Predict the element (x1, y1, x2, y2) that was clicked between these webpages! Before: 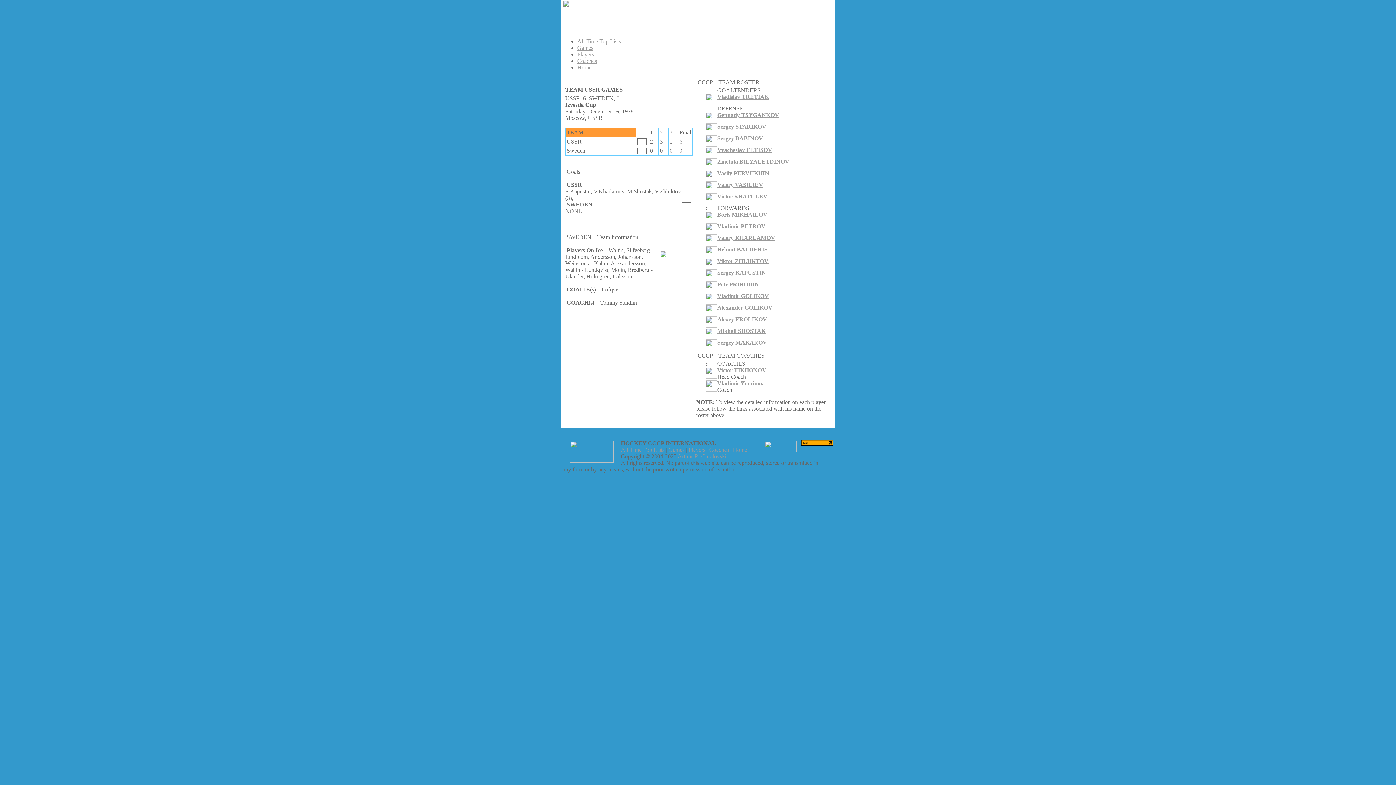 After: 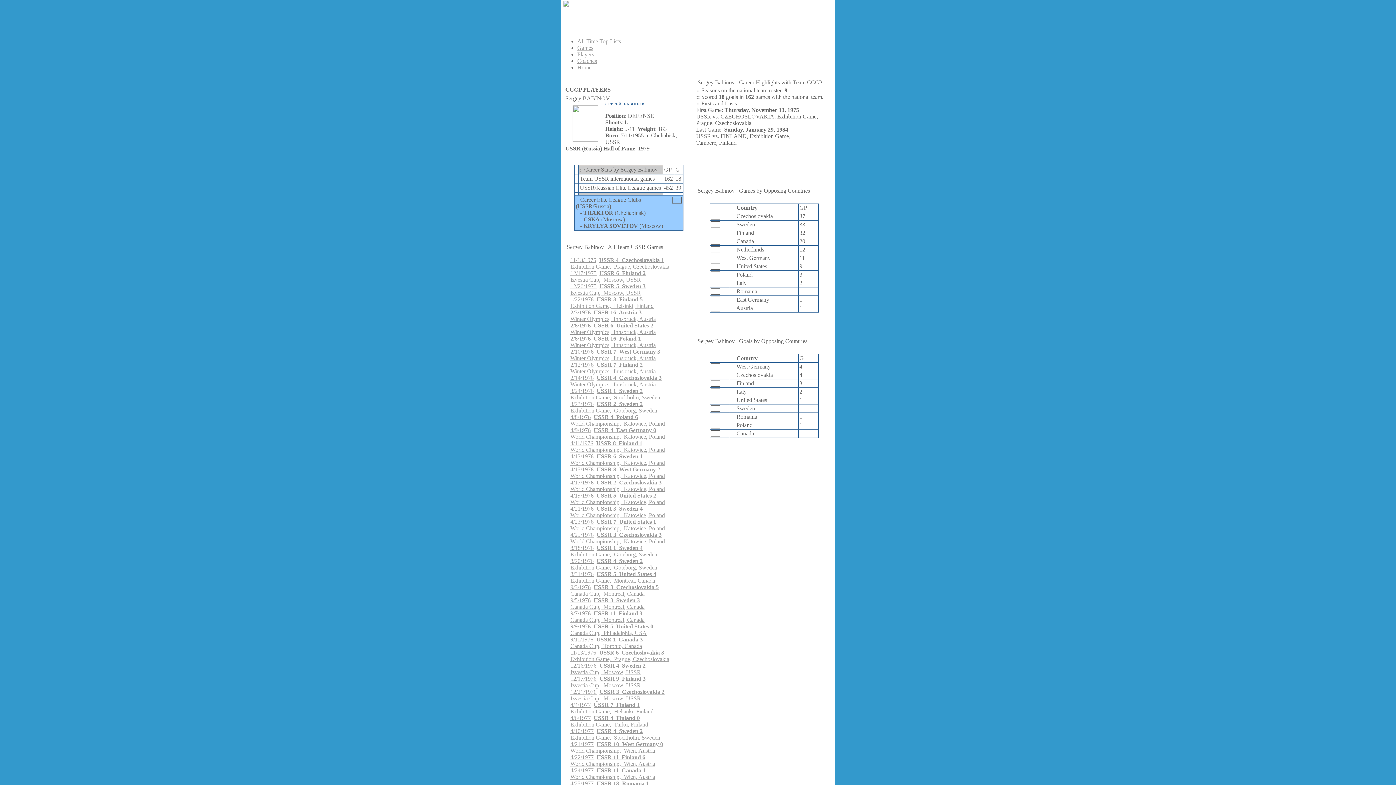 Action: bbox: (705, 141, 717, 148)